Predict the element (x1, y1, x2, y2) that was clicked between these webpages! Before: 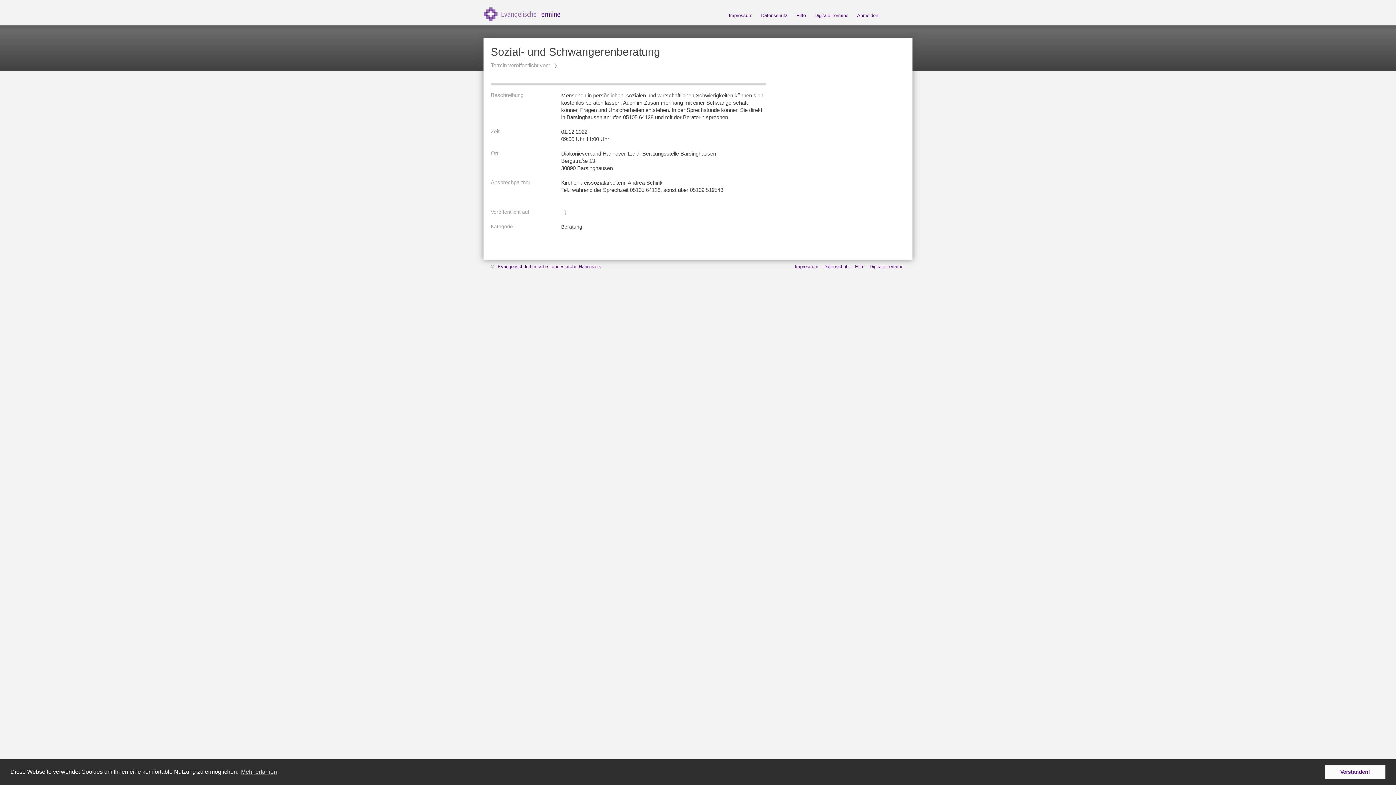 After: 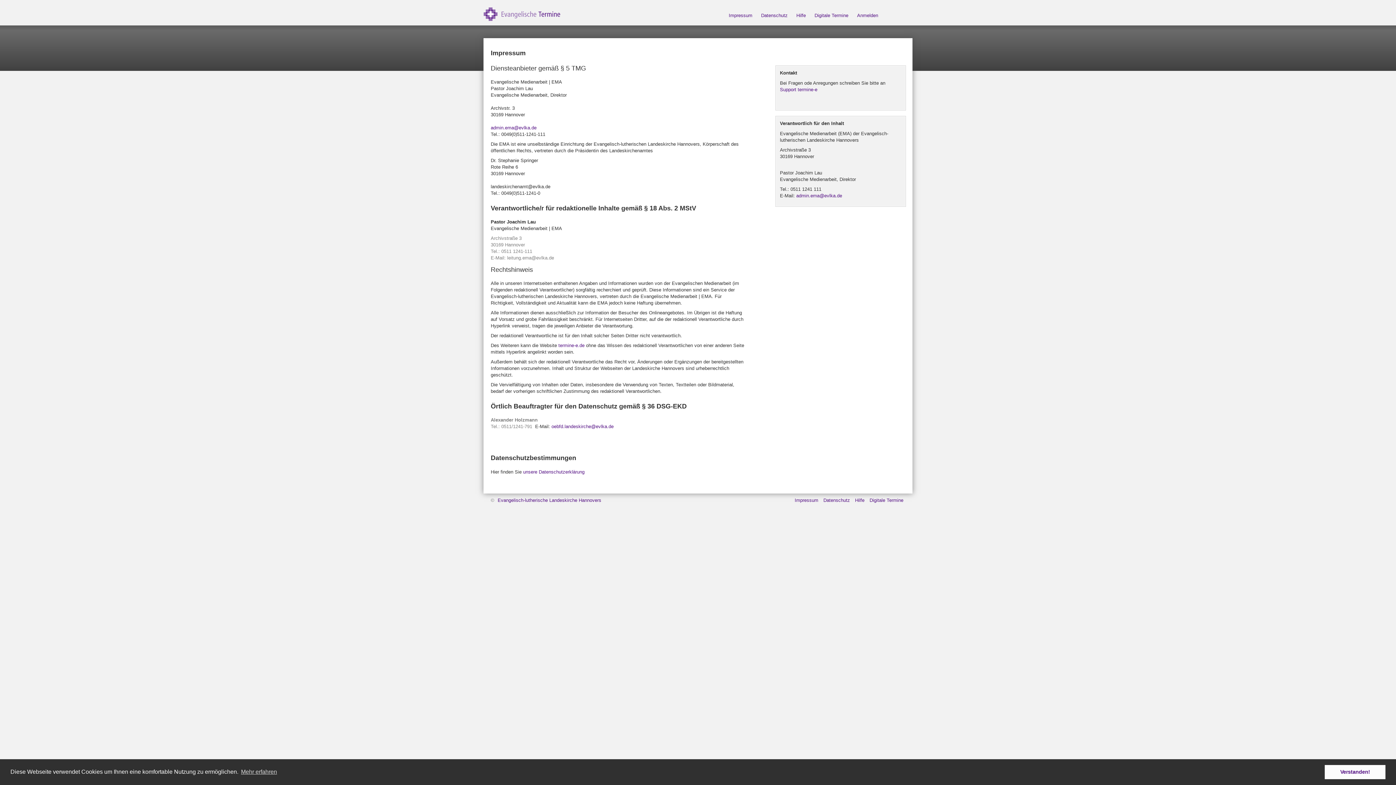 Action: bbox: (793, 264, 820, 269) label: Impressum